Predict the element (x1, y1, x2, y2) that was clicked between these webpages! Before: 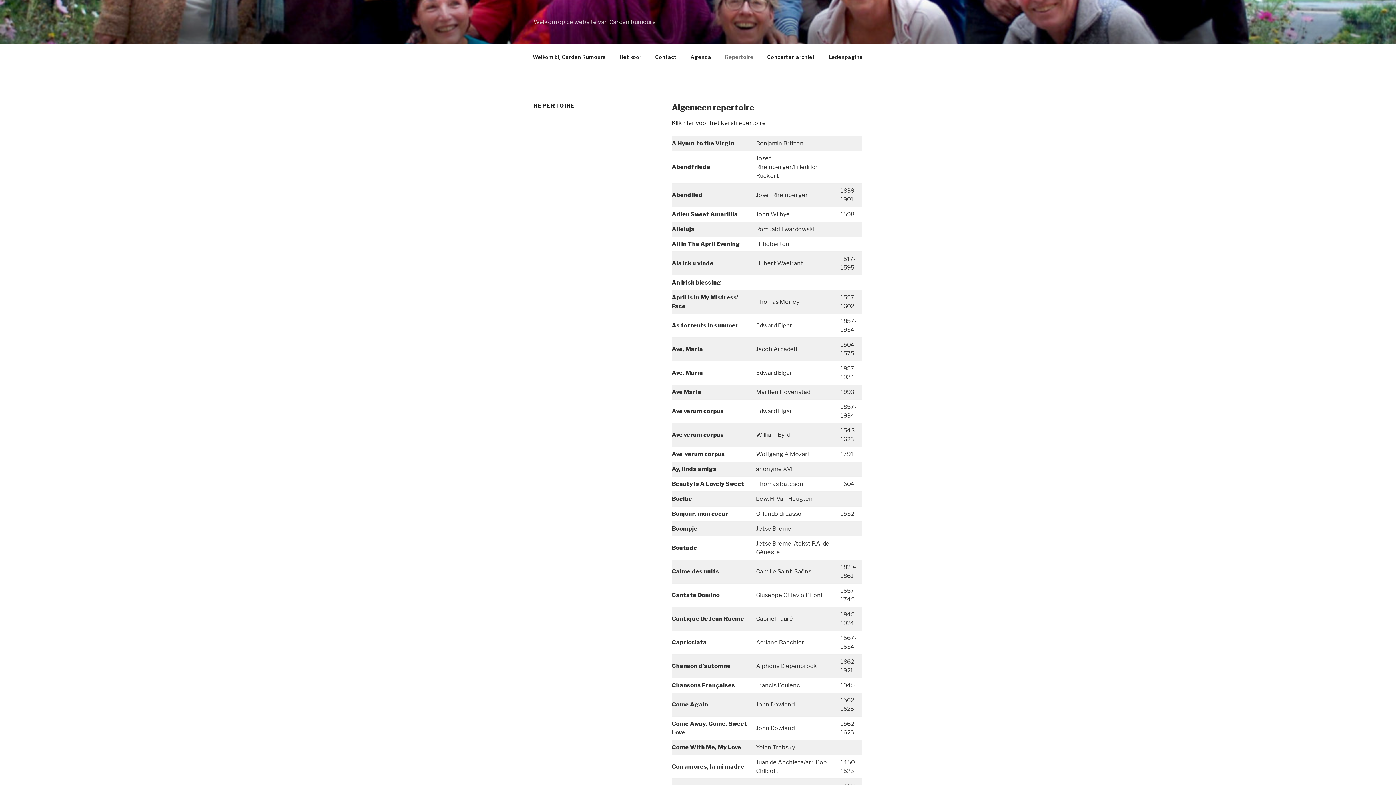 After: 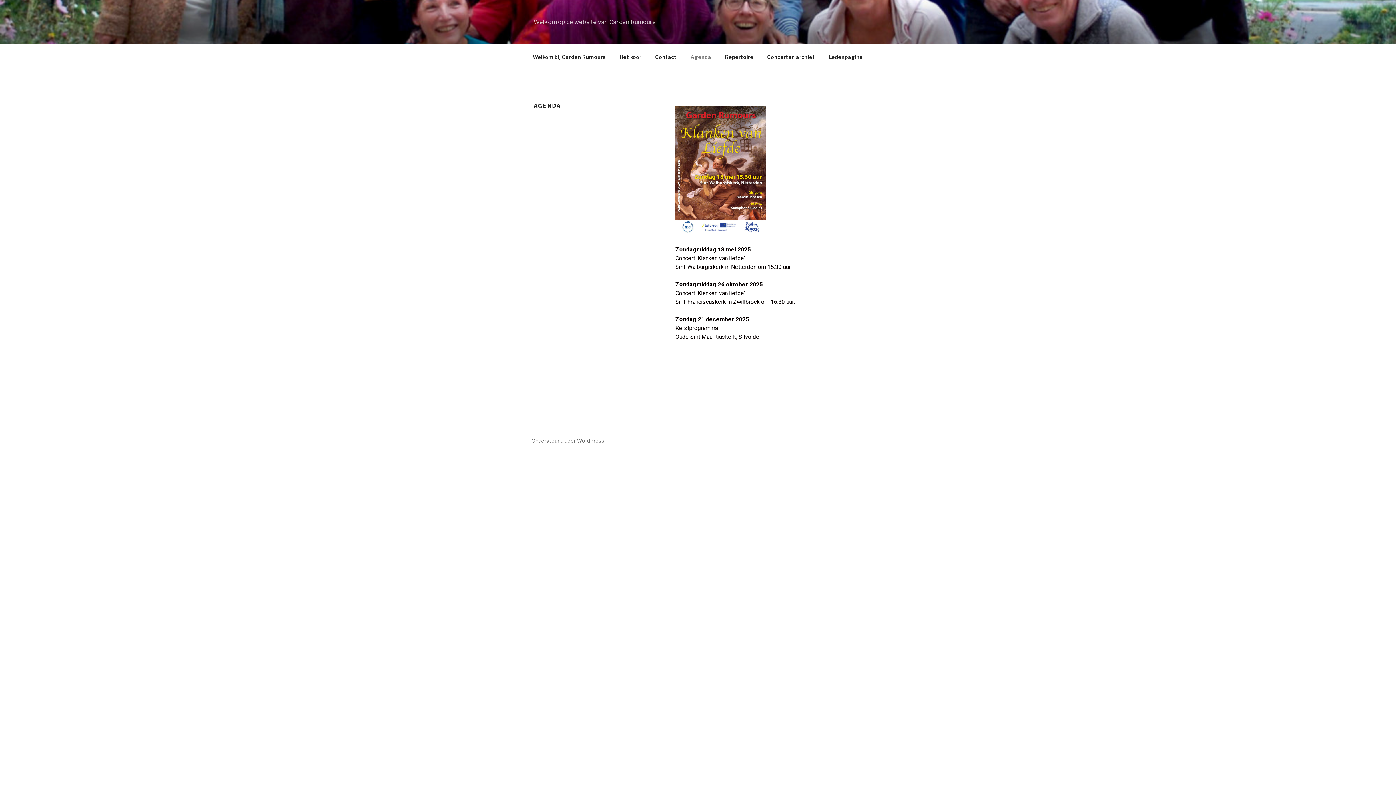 Action: label: Agenda bbox: (684, 48, 717, 65)